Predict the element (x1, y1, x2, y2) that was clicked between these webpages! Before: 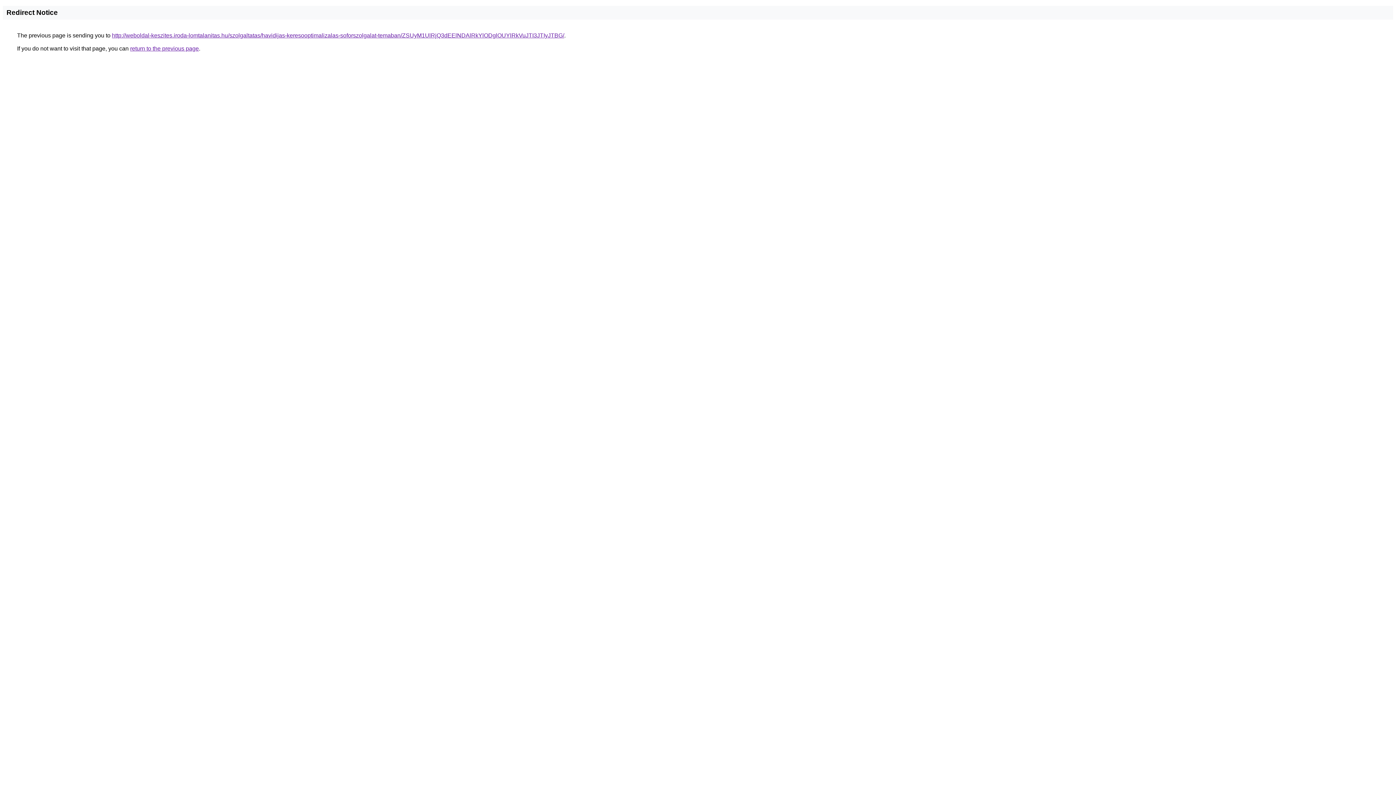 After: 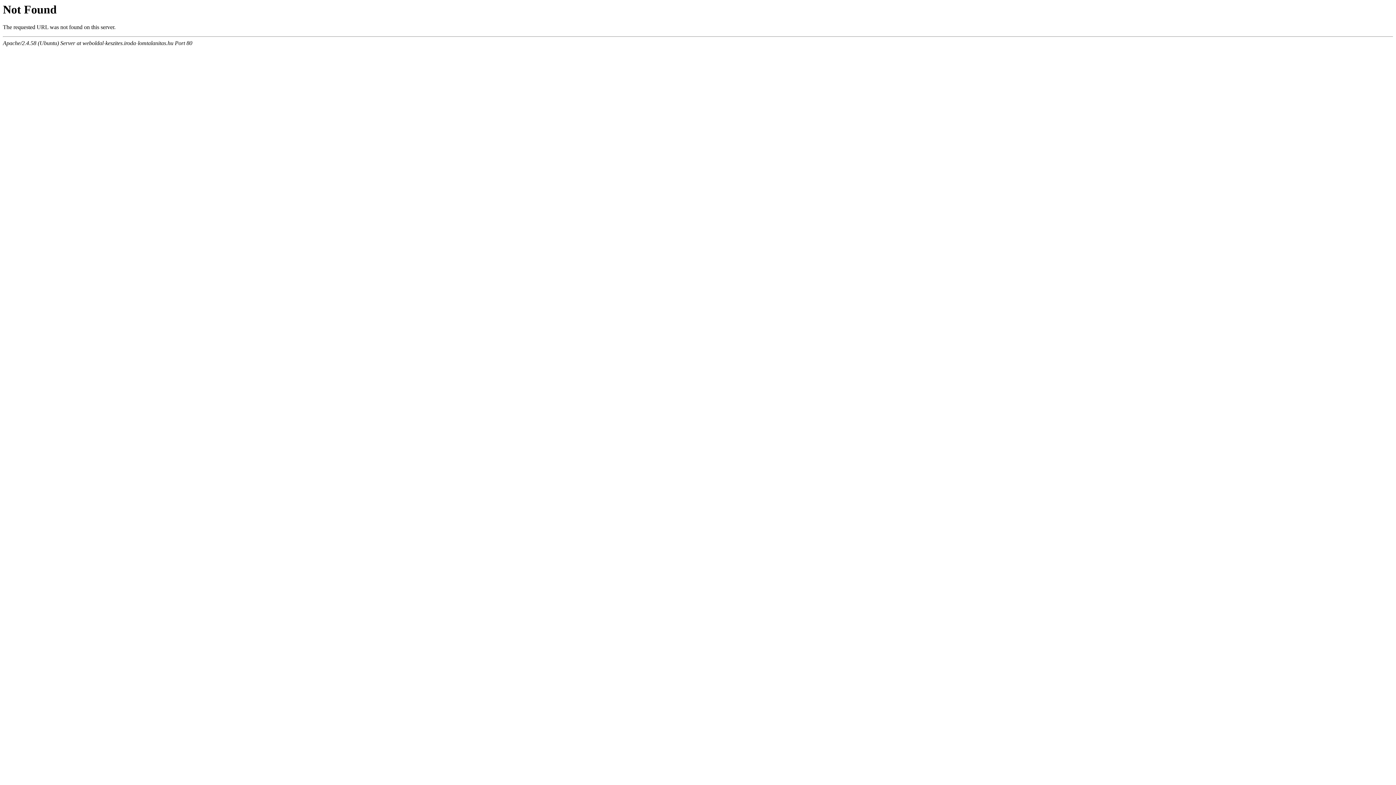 Action: bbox: (112, 32, 564, 38) label: http://weboldal-keszites.iroda-lomtalanitas.hu/szolgaltatas/havidijas-keresooptimalizalas-soforszolgalat-temaban/ZSUyM1UlRjQ3dEElNDAlRkYlODglOUYlRkVuJTI3JTIyJTBG/